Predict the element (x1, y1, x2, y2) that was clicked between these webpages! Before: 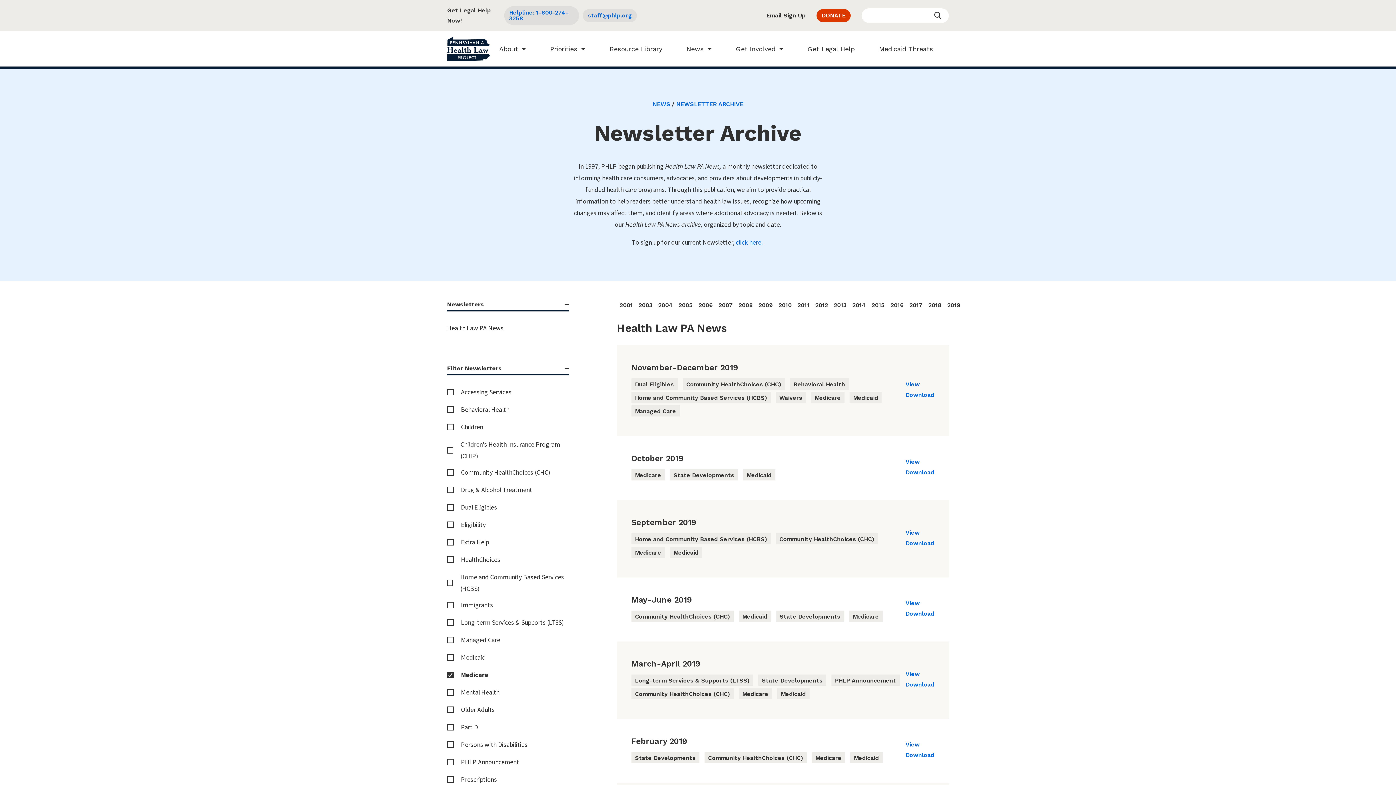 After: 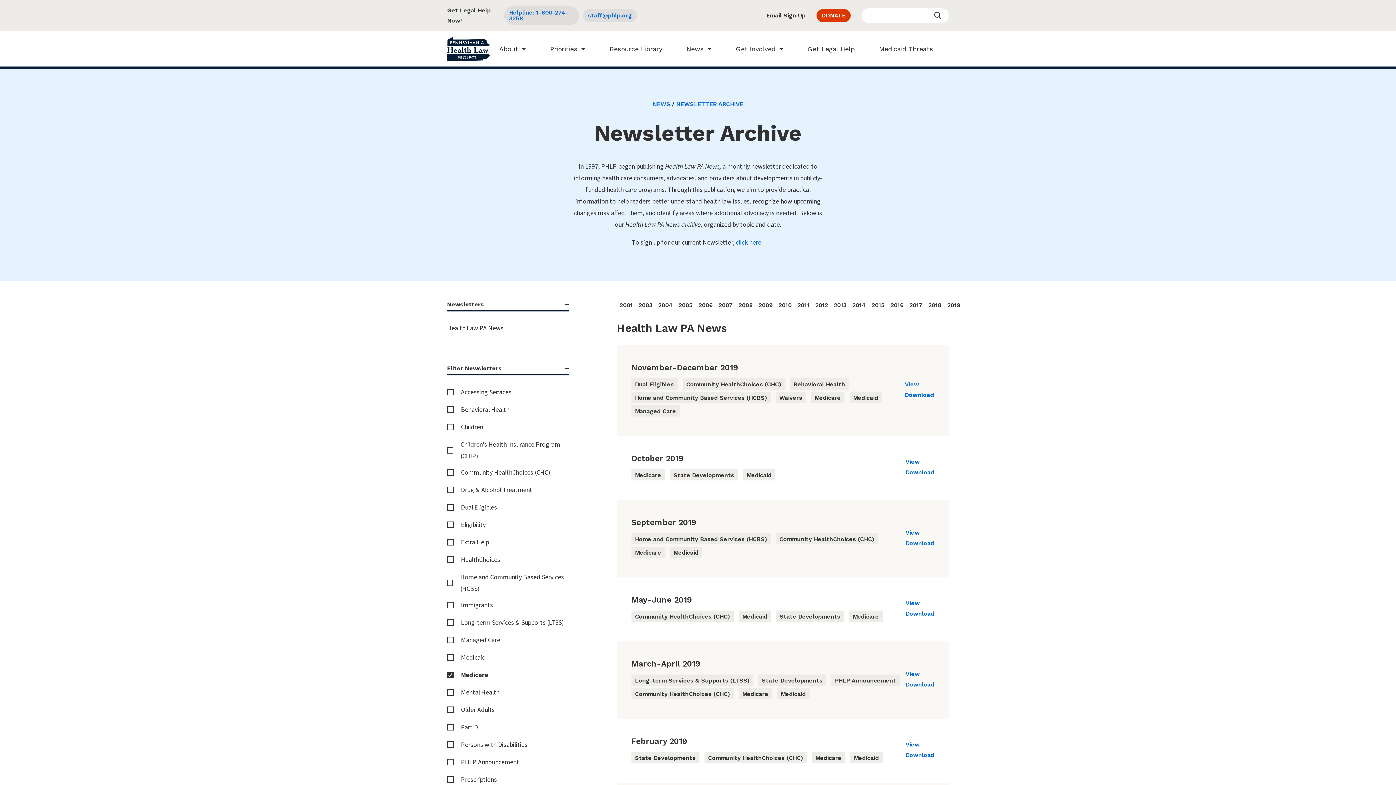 Action: bbox: (905, 391, 934, 398) label: Download